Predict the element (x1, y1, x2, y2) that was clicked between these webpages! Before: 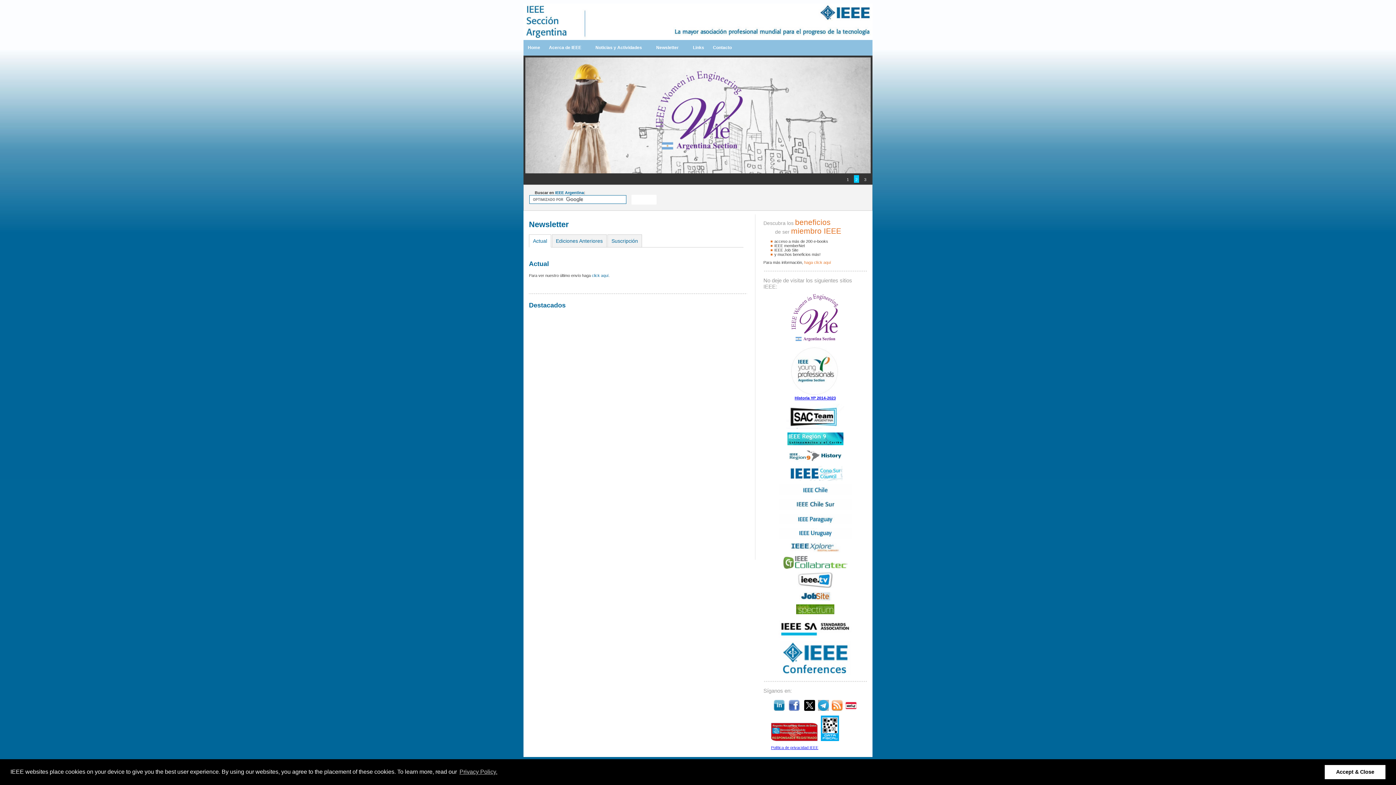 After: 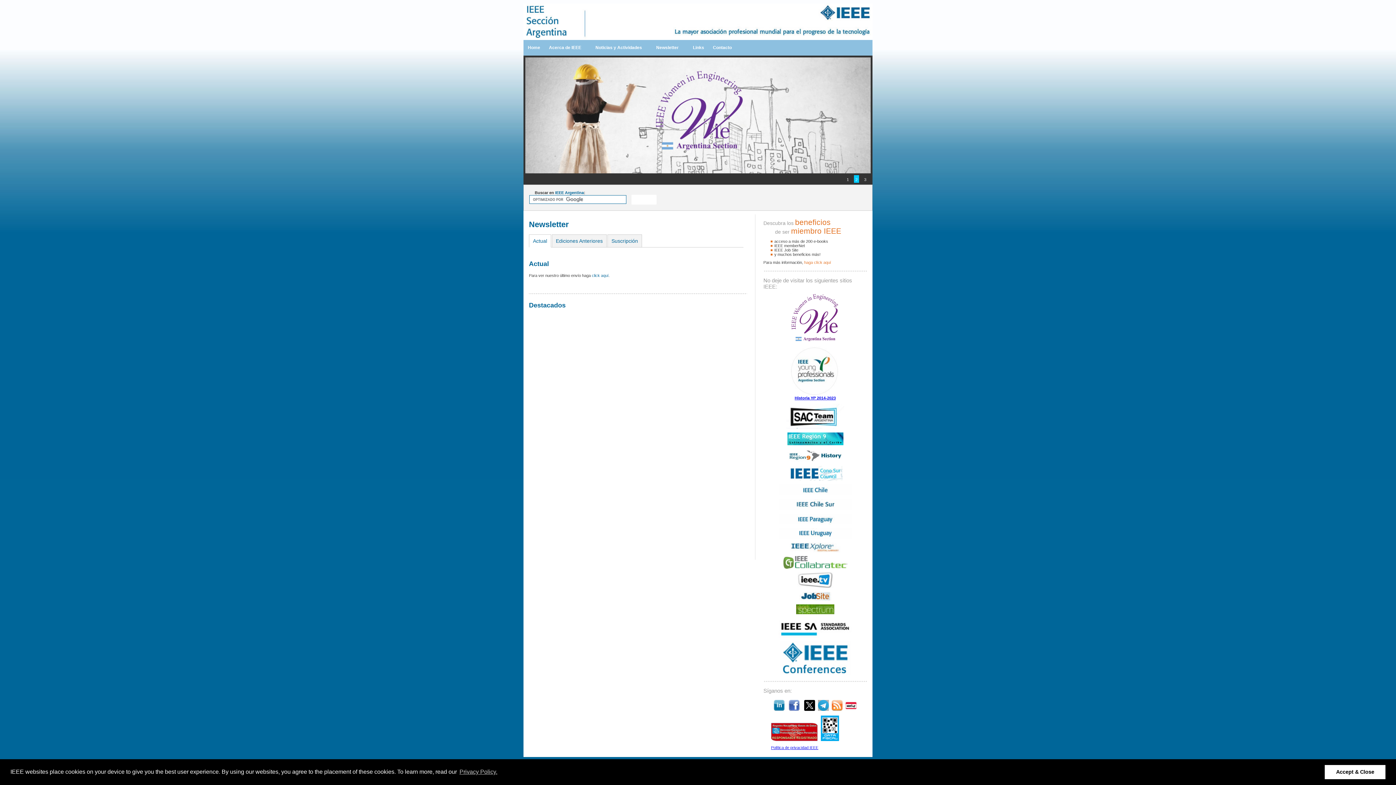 Action: bbox: (787, 392, 843, 396)